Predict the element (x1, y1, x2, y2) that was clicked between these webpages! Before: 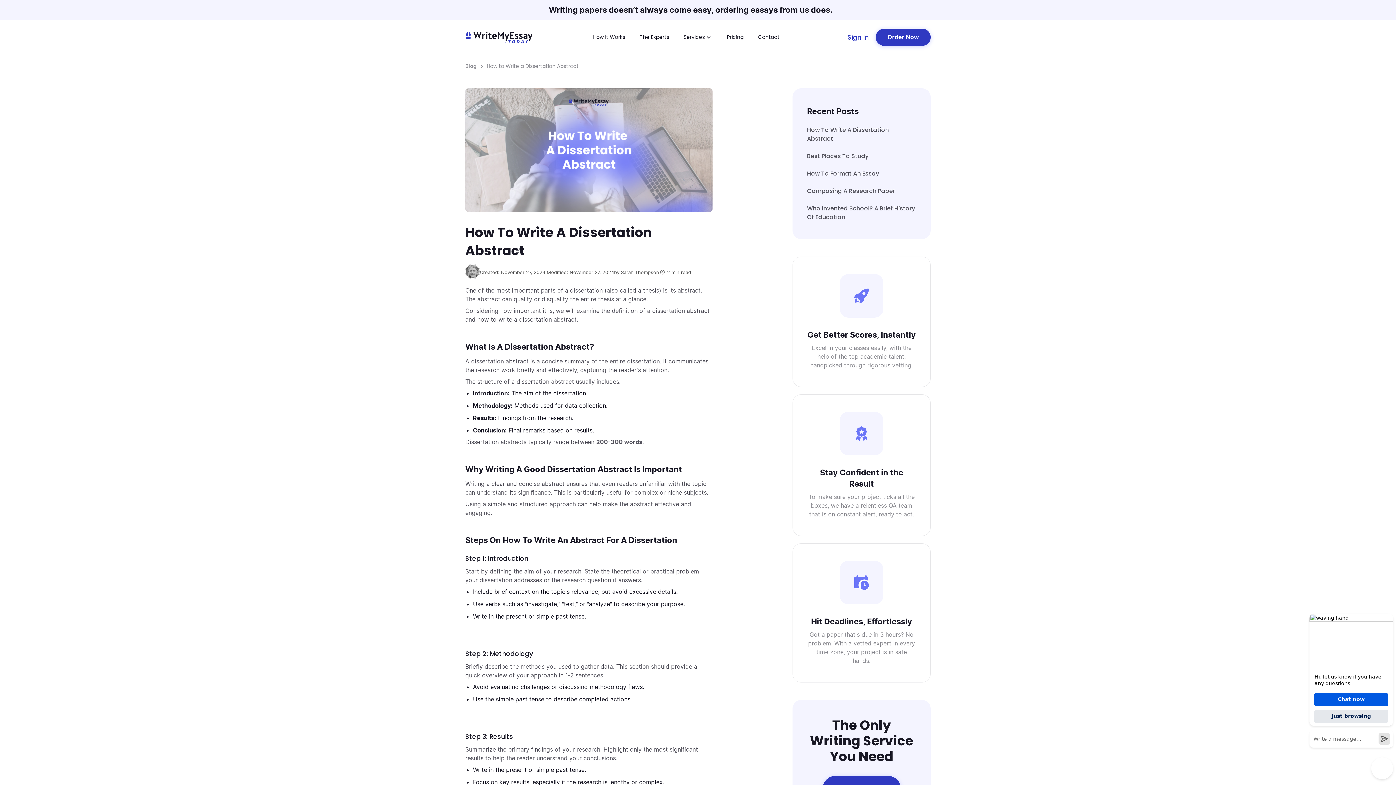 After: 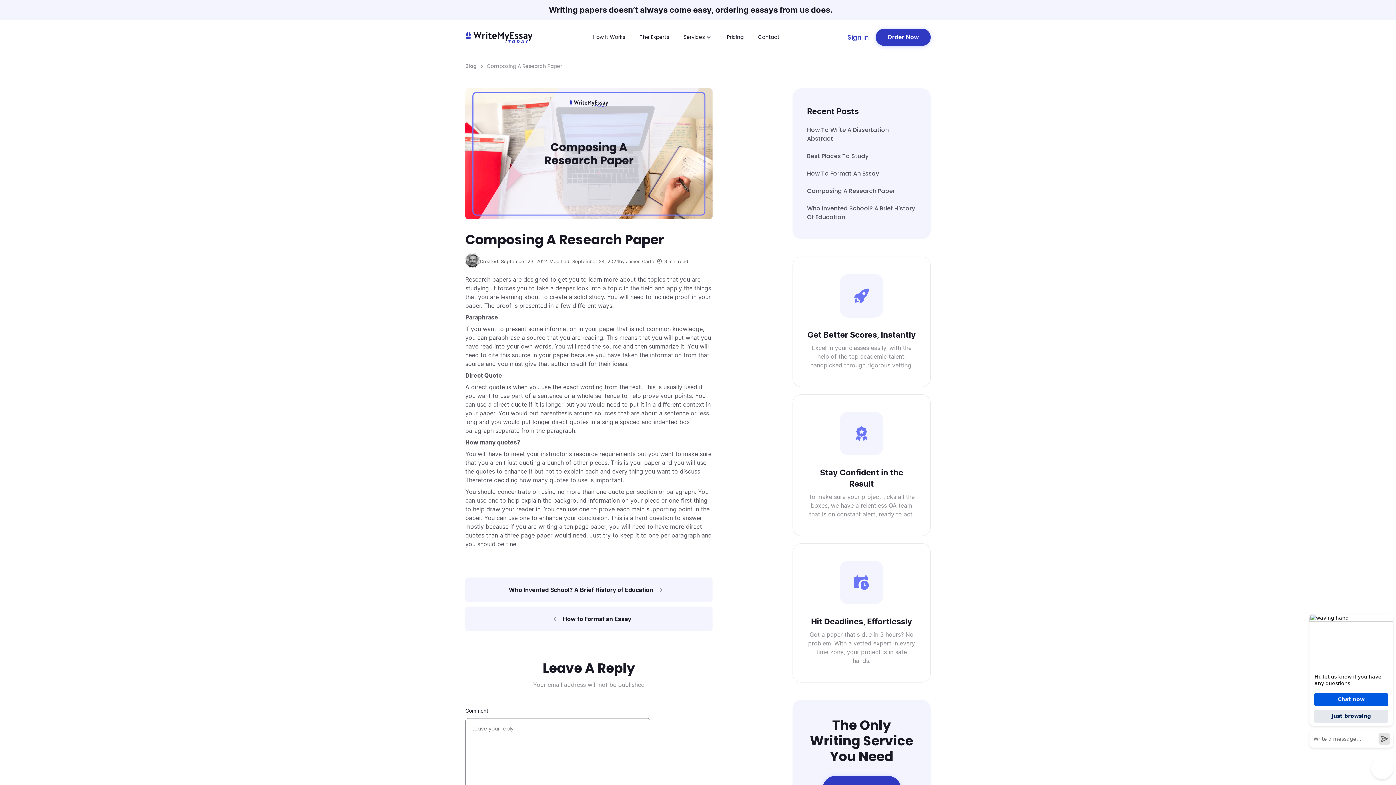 Action: bbox: (807, 186, 895, 195) label: Composing A Research Paper